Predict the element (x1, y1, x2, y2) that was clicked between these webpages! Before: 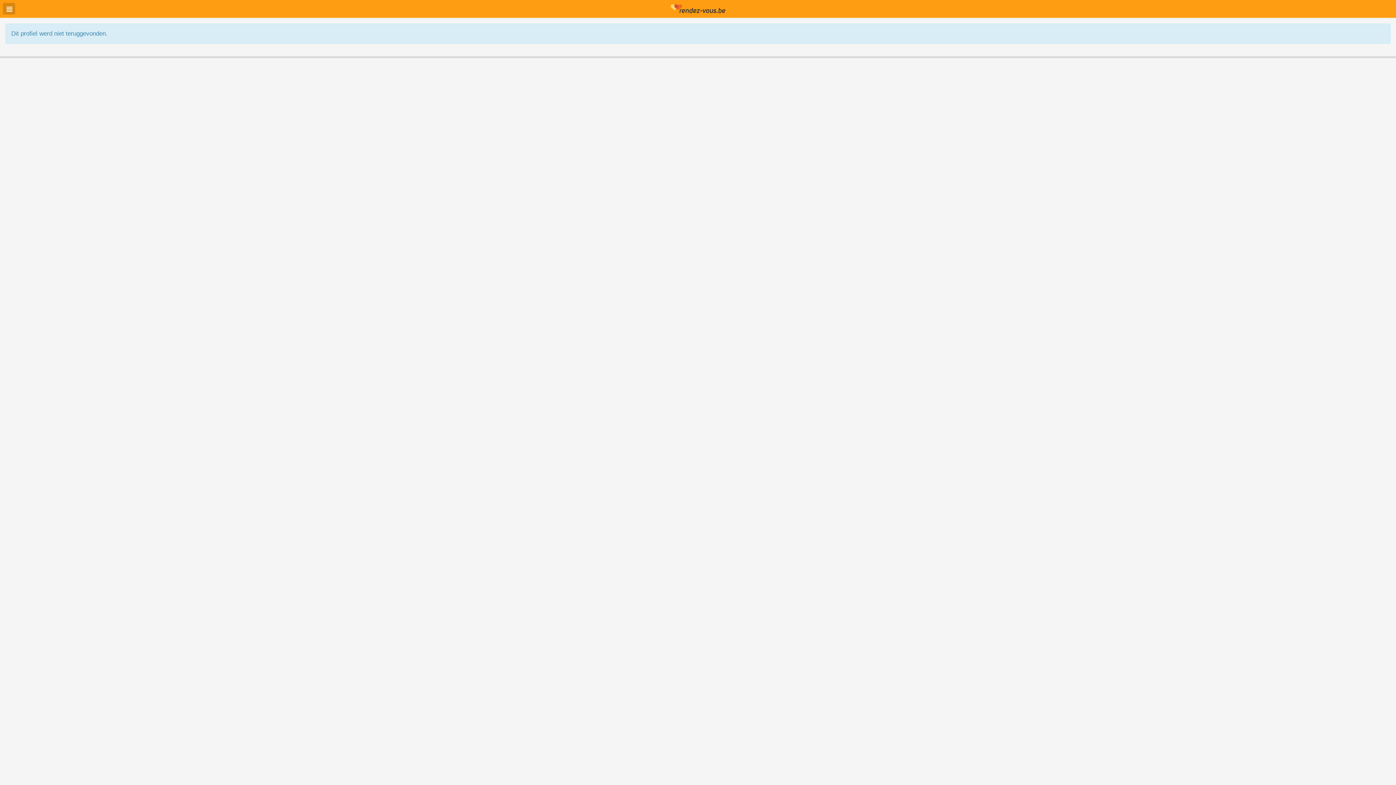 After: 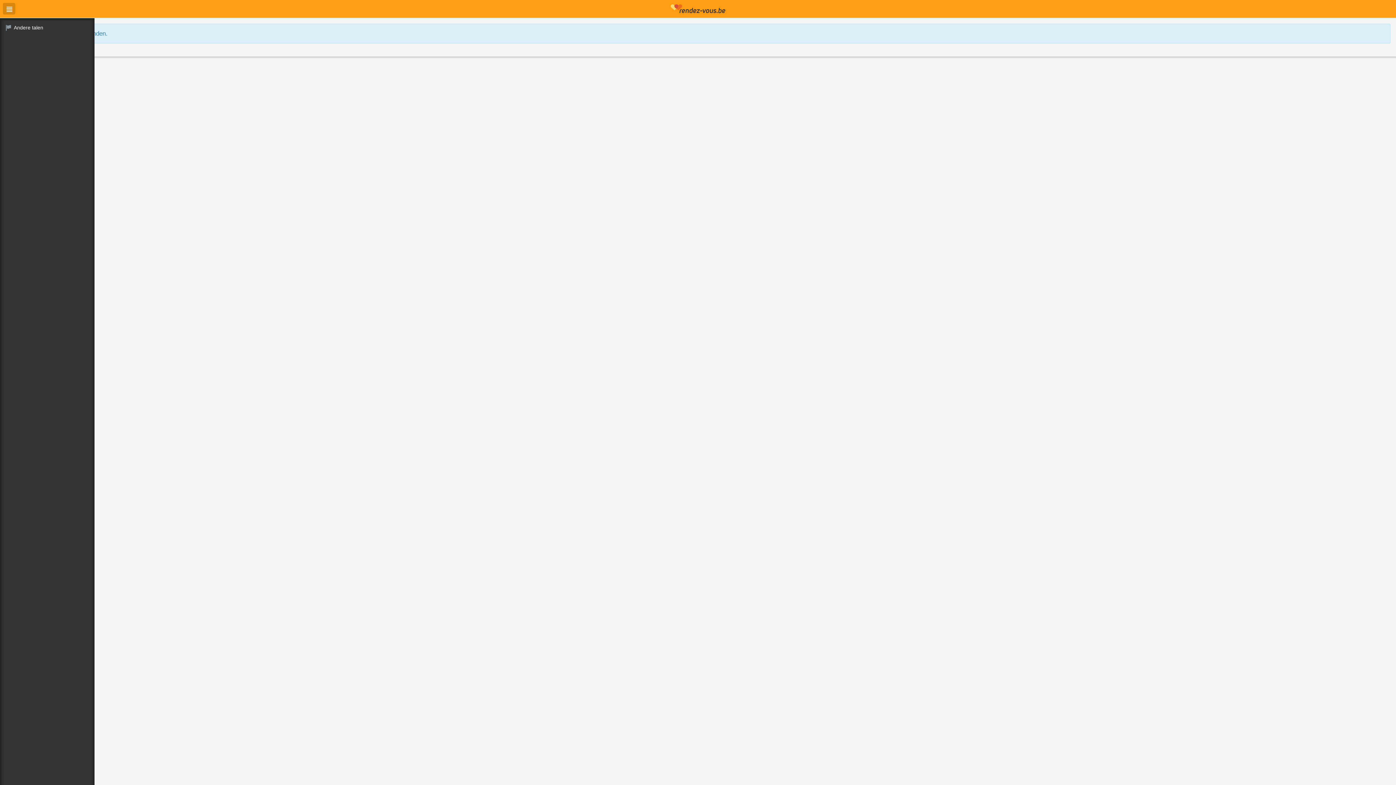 Action: bbox: (2, 2, 15, 14)